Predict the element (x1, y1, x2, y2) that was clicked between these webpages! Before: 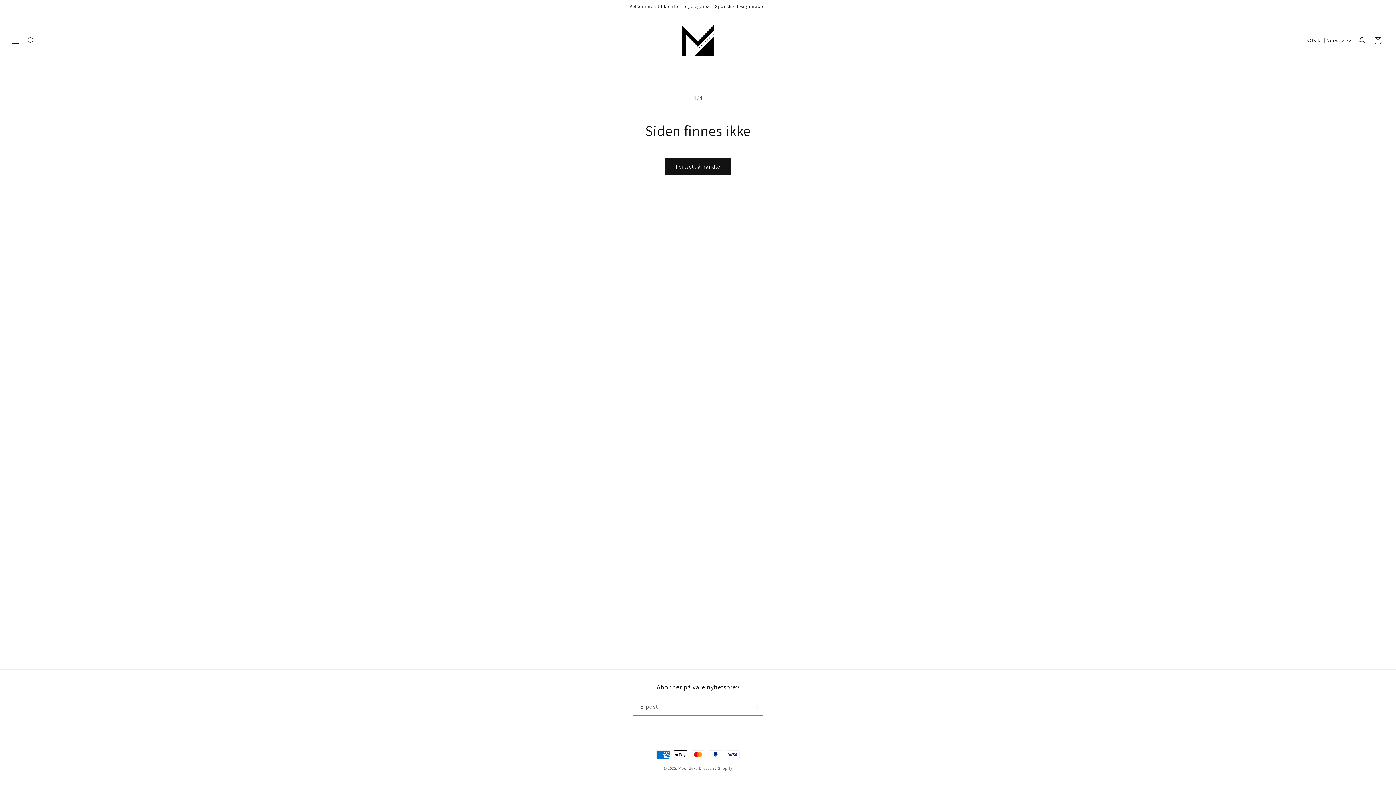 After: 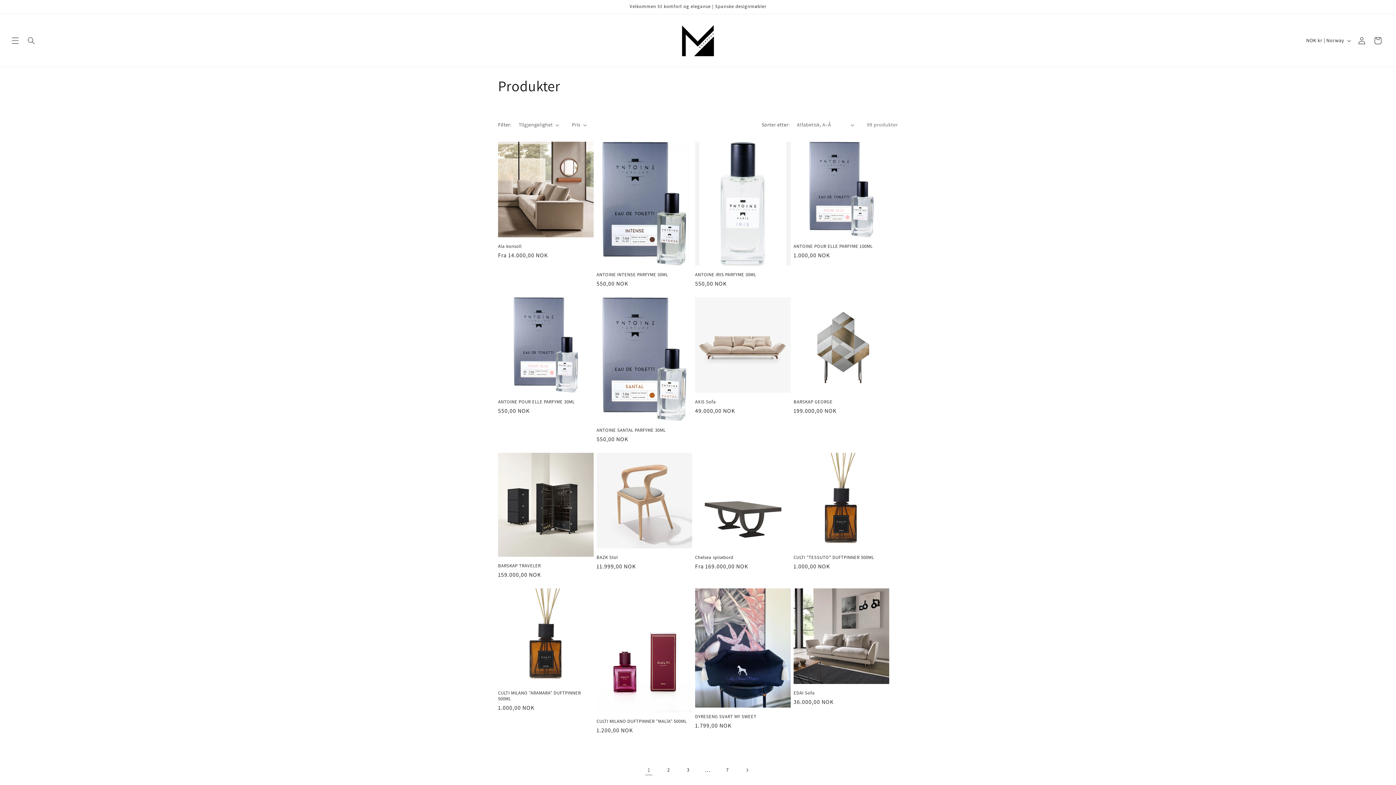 Action: bbox: (665, 158, 731, 175) label: Fortsett å handle